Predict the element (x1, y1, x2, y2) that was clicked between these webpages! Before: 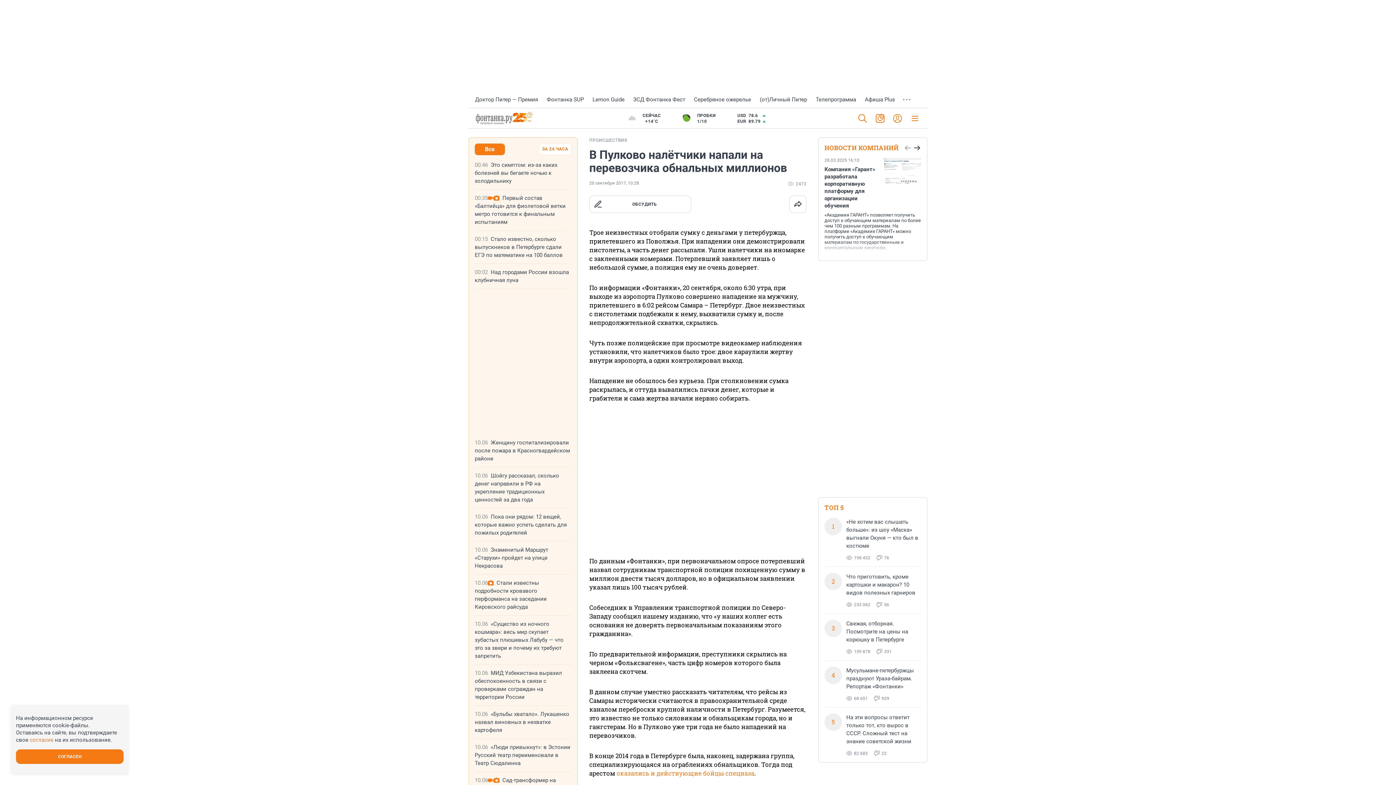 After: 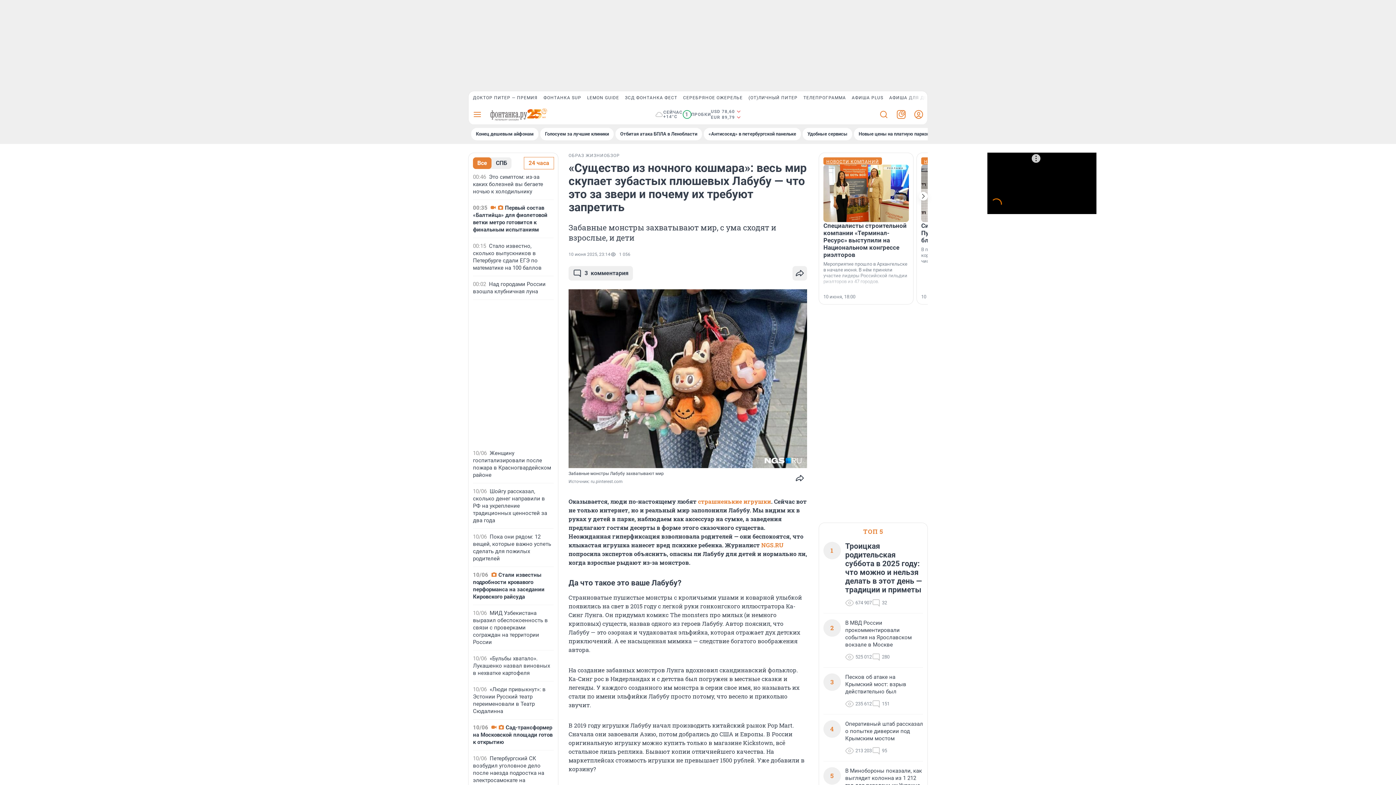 Action: bbox: (474, 621, 563, 659) label: «Существо из ночного кошмара»: весь мир скупает зубастых плюшевых Лабубу — что это за звери и почему их требуют запретить